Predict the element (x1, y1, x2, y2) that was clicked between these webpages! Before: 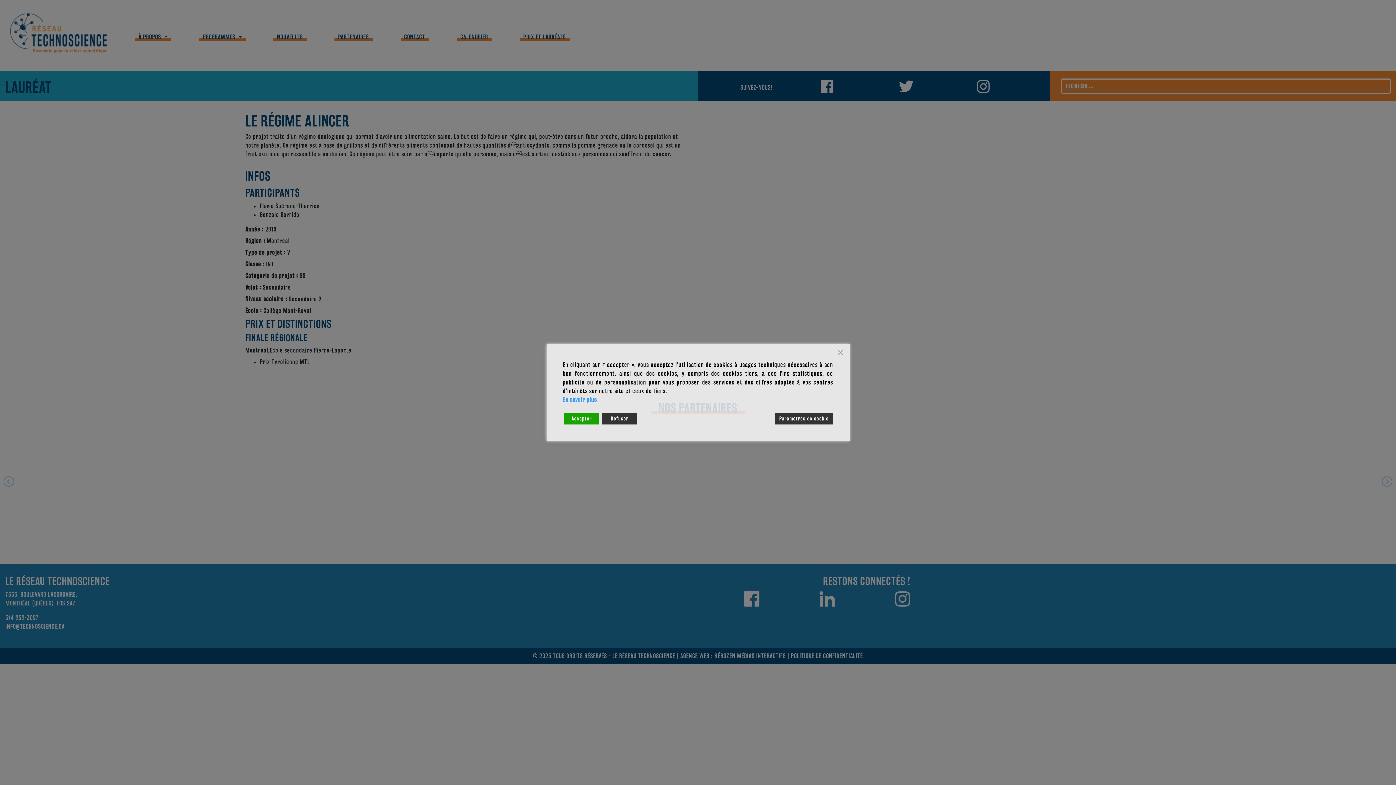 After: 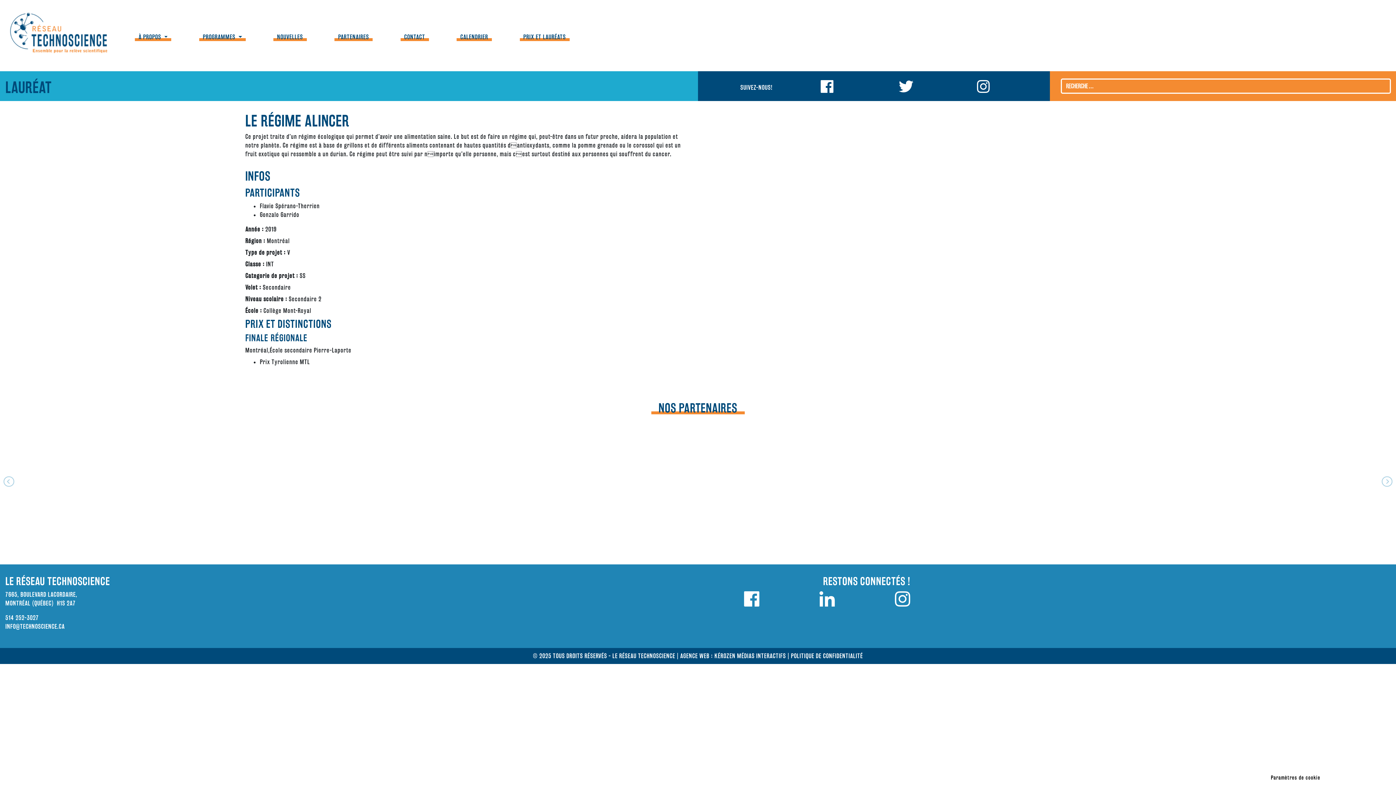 Action: bbox: (564, 413, 599, 424) label: Accept